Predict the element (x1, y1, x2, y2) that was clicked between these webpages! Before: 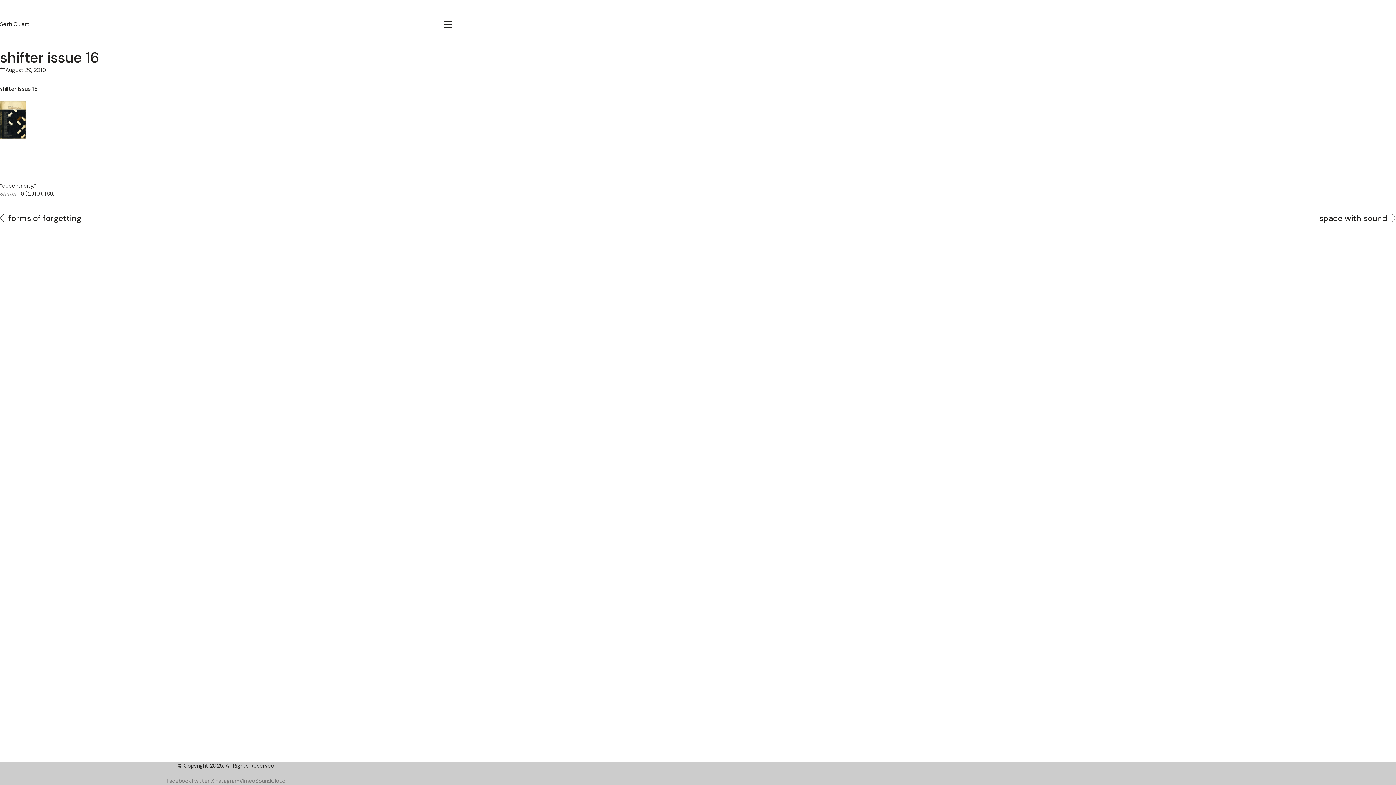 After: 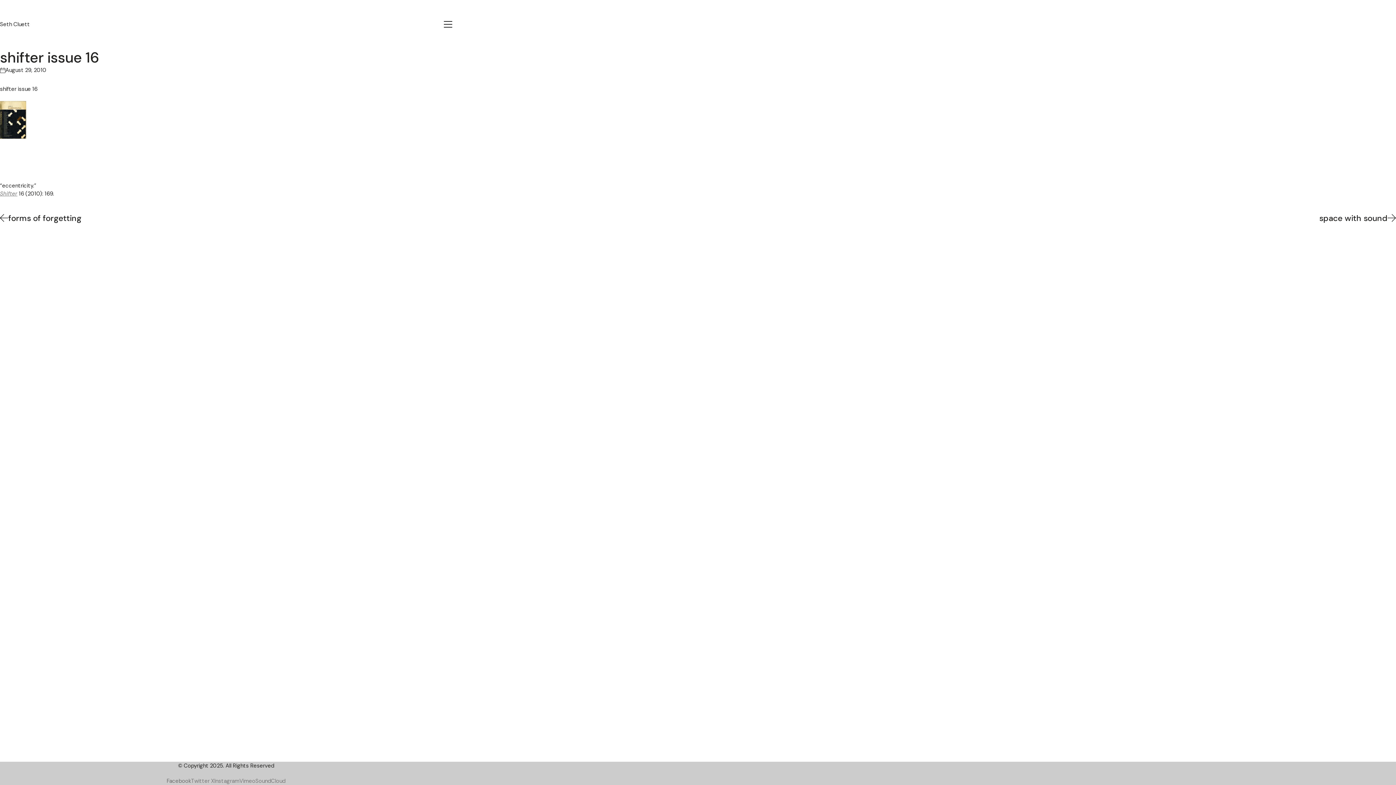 Action: label: Facebook bbox: (166, 778, 191, 784)